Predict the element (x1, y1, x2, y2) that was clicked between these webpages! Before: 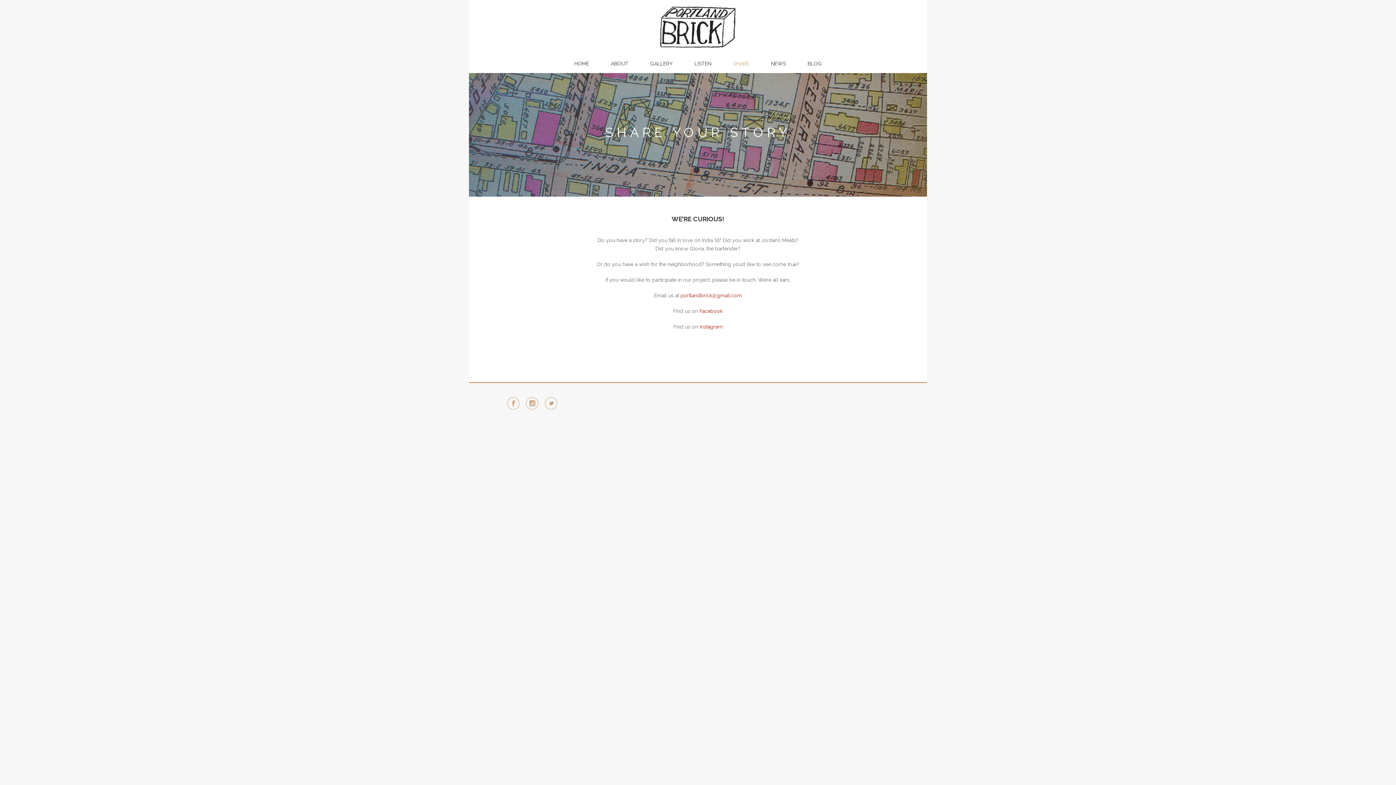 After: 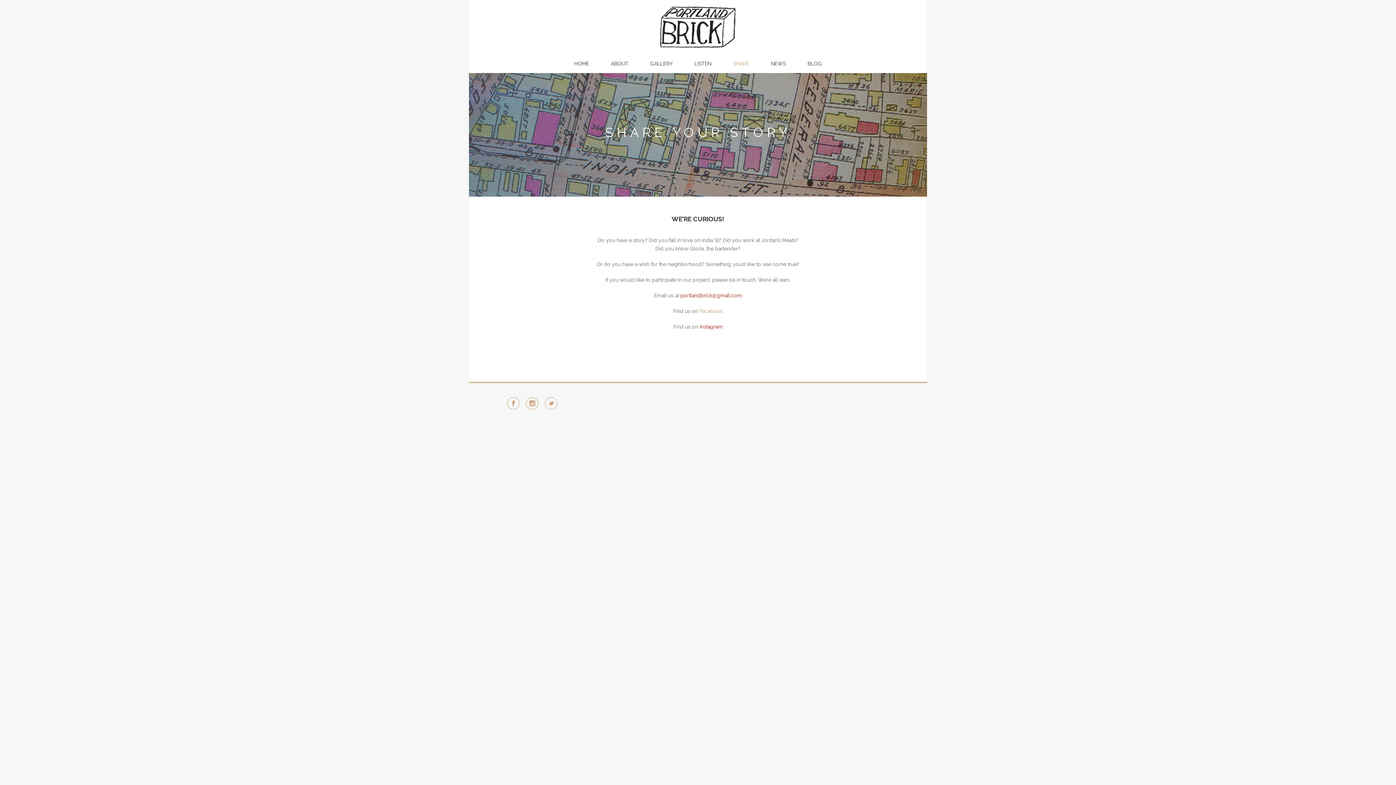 Action: bbox: (699, 308, 722, 314) label: Facebook